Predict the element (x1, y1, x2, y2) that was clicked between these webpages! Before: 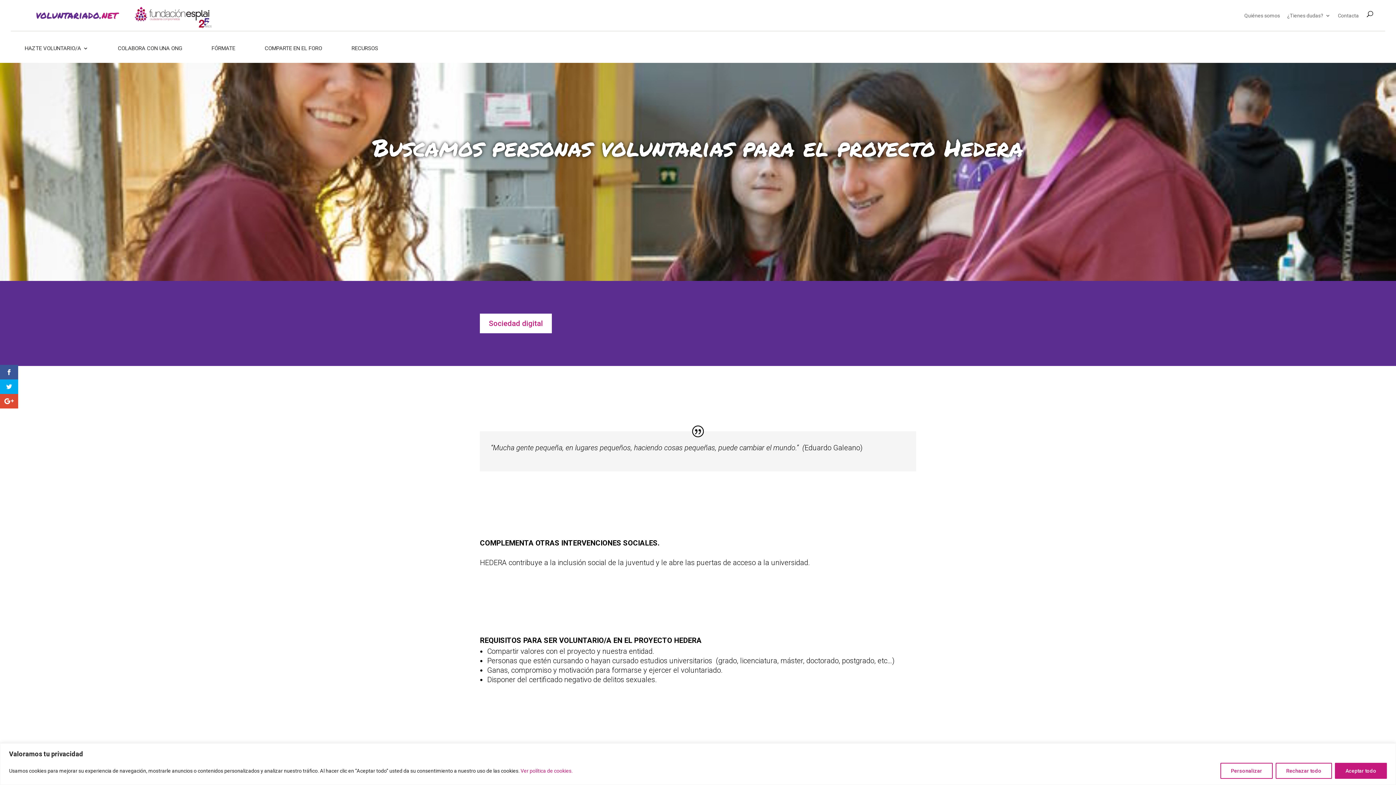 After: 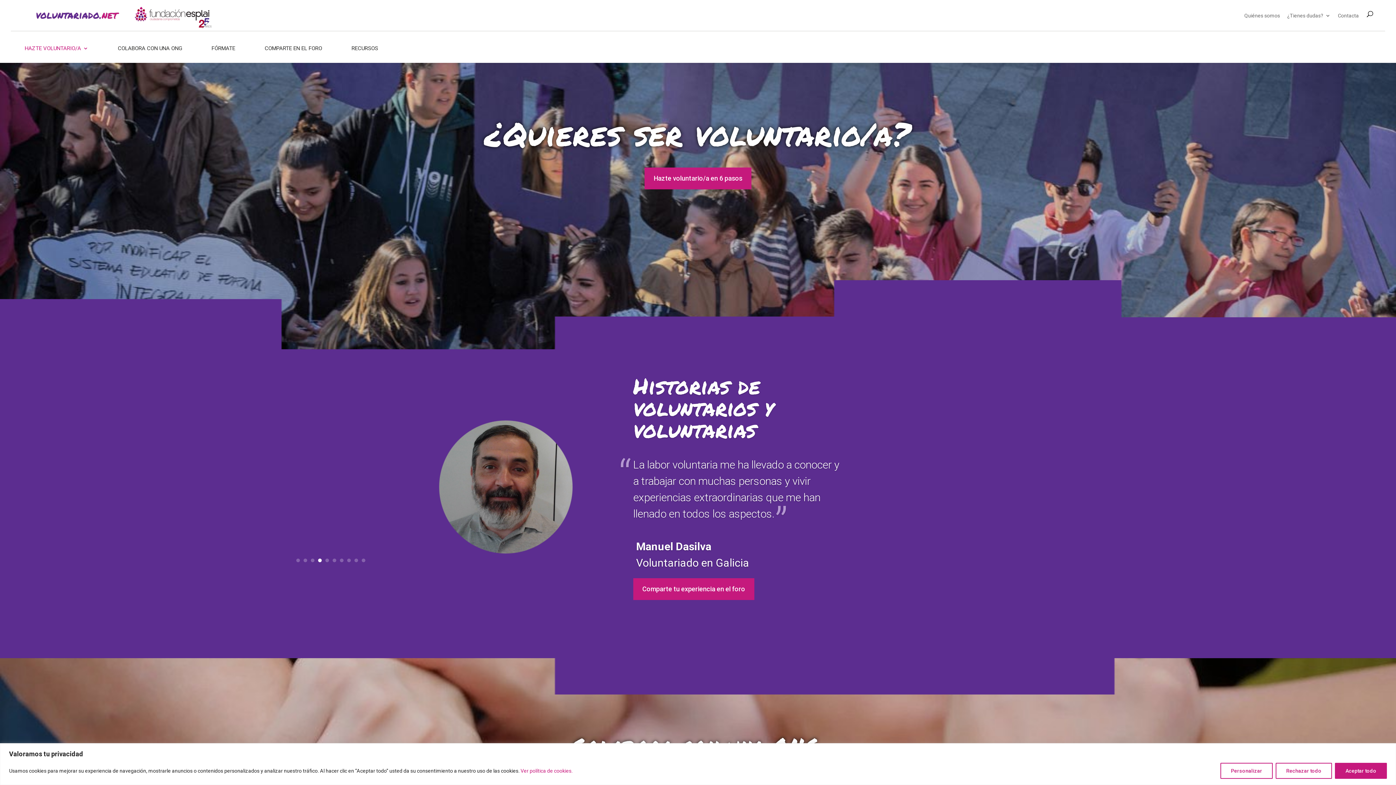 Action: bbox: (12, 11, 220, 20) label:  